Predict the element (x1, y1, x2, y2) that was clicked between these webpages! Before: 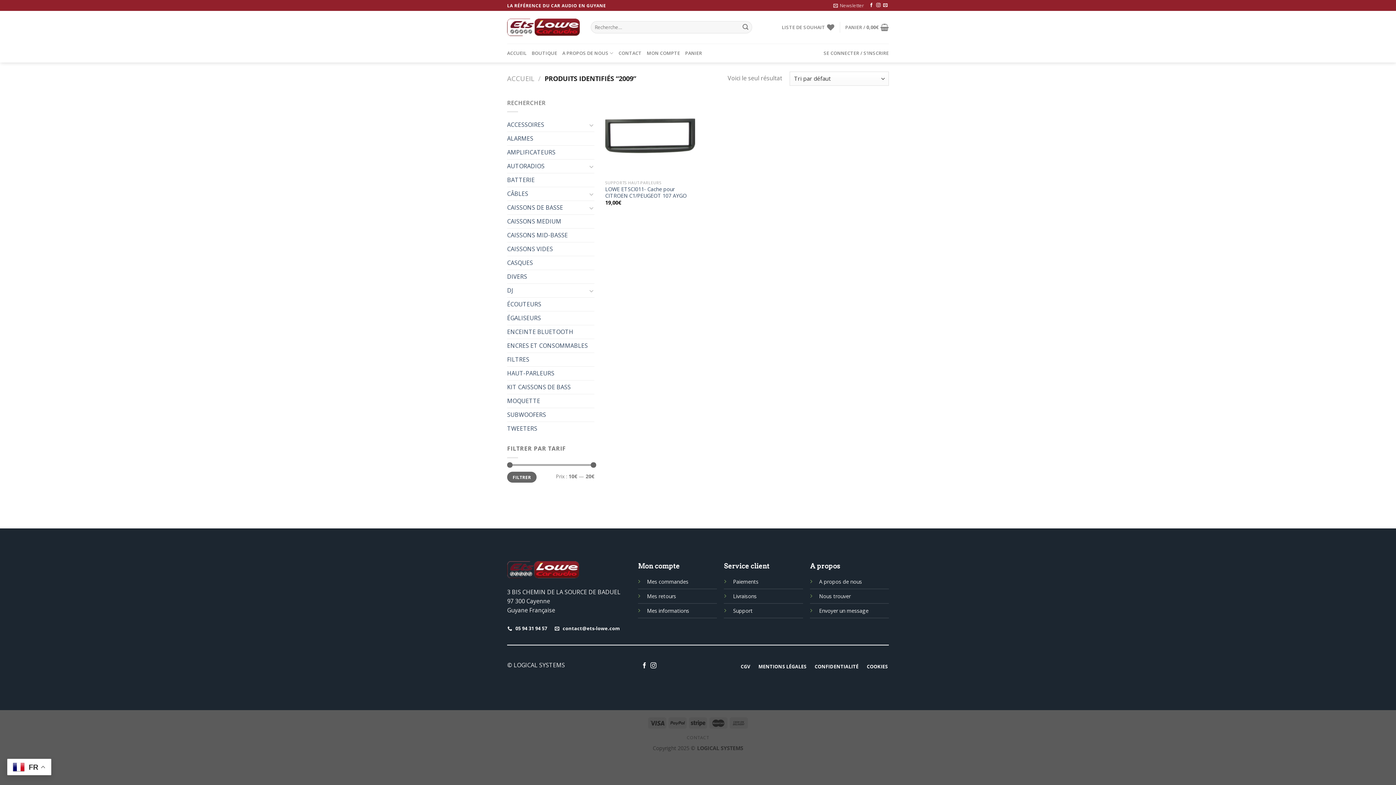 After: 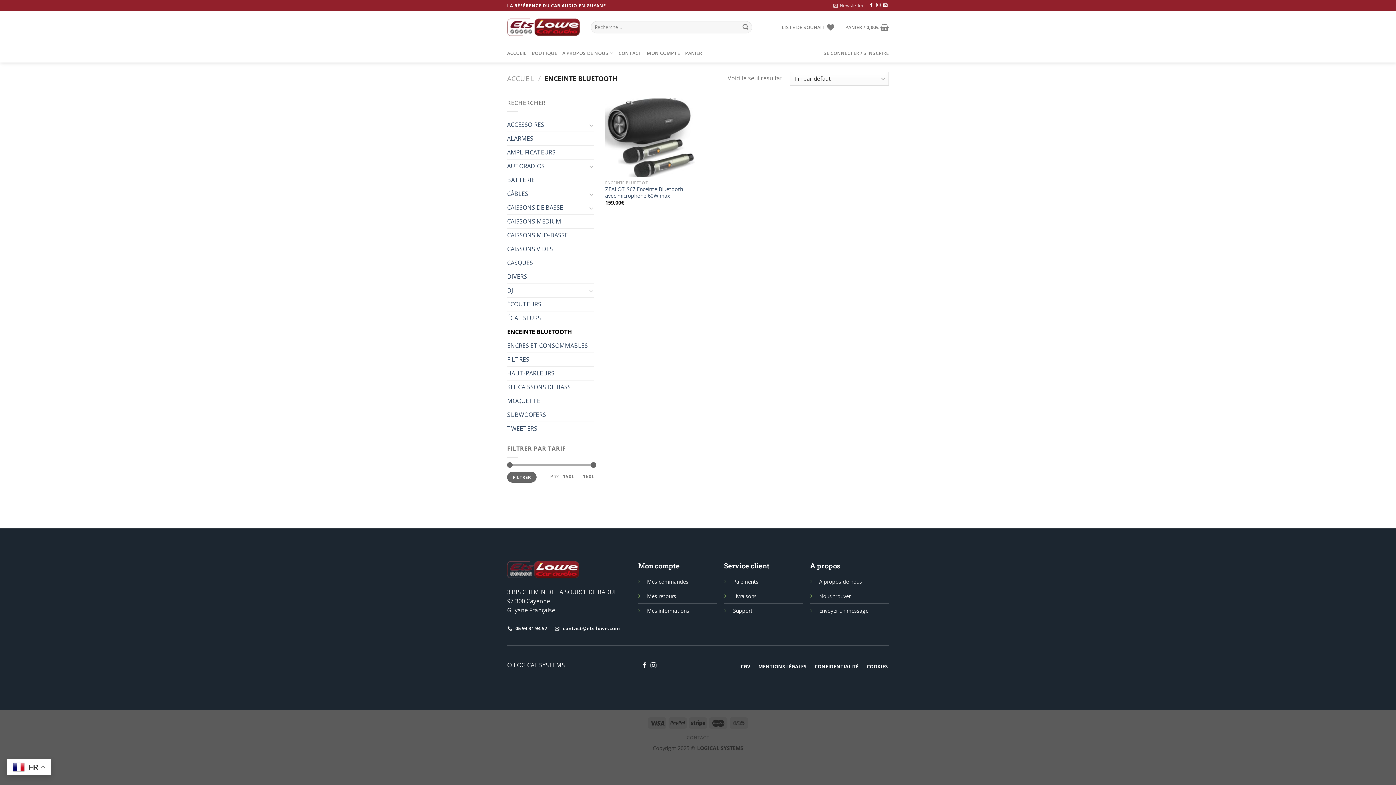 Action: label: ENCEINTE BLUETOOTH bbox: (507, 325, 594, 339)